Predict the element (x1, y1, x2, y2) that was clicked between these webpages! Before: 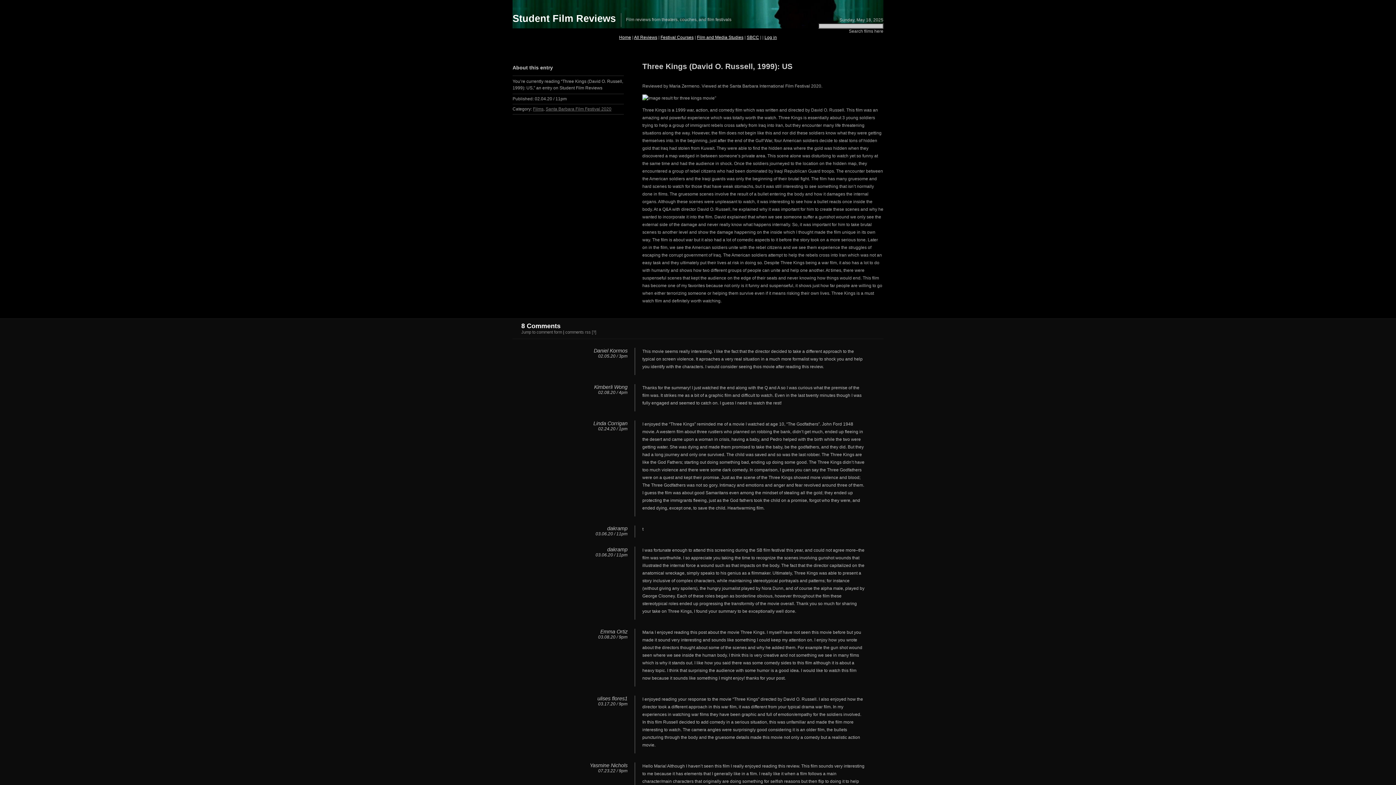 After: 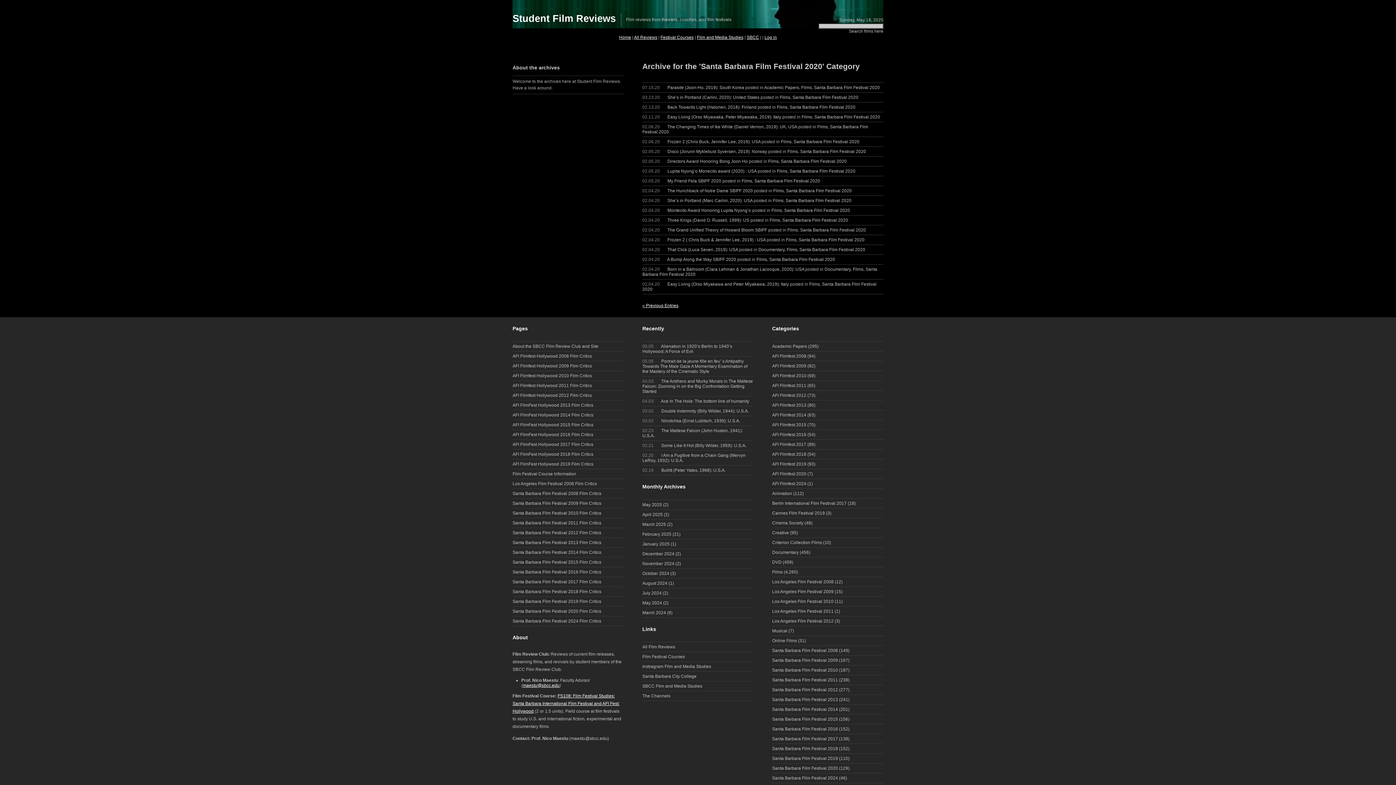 Action: bbox: (545, 106, 611, 111) label: Santa Barbara Film Festival 2020